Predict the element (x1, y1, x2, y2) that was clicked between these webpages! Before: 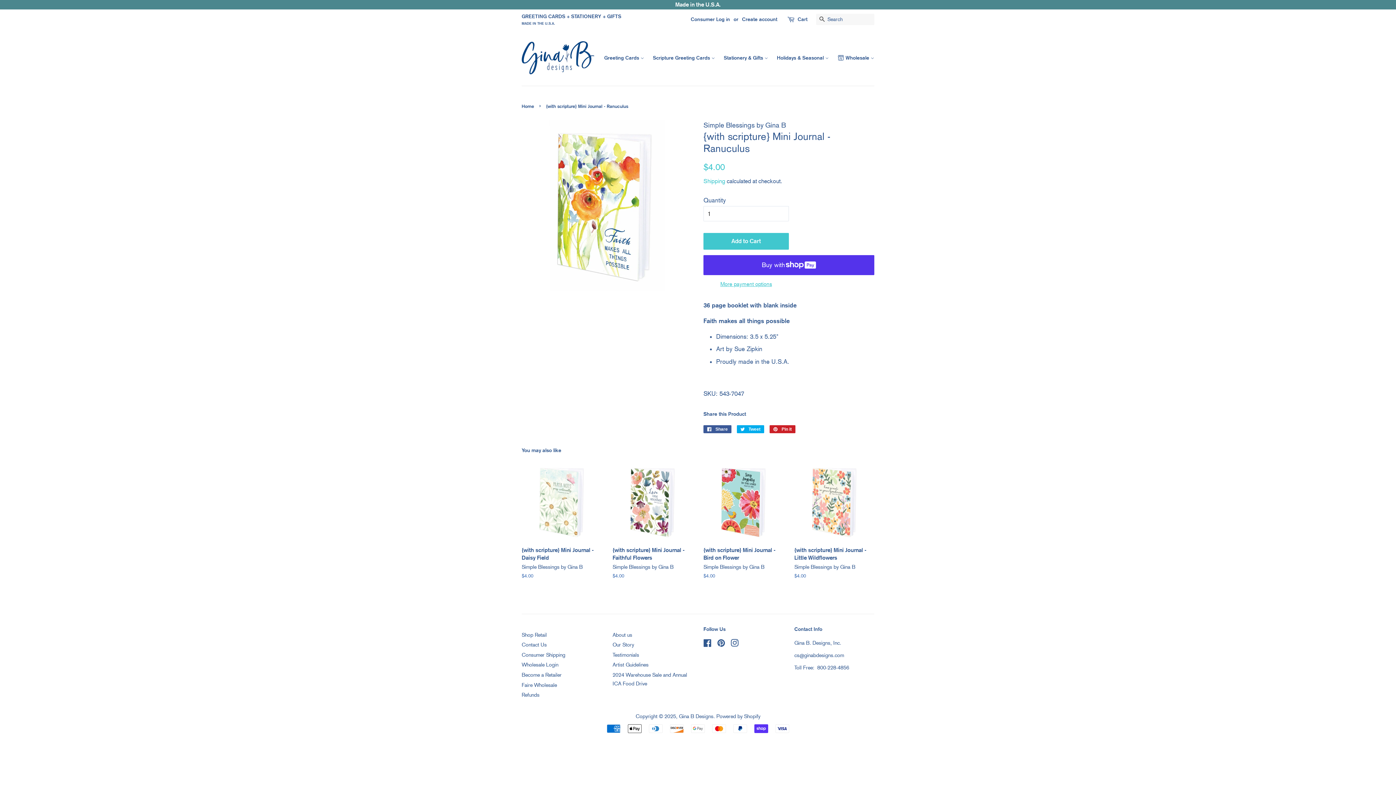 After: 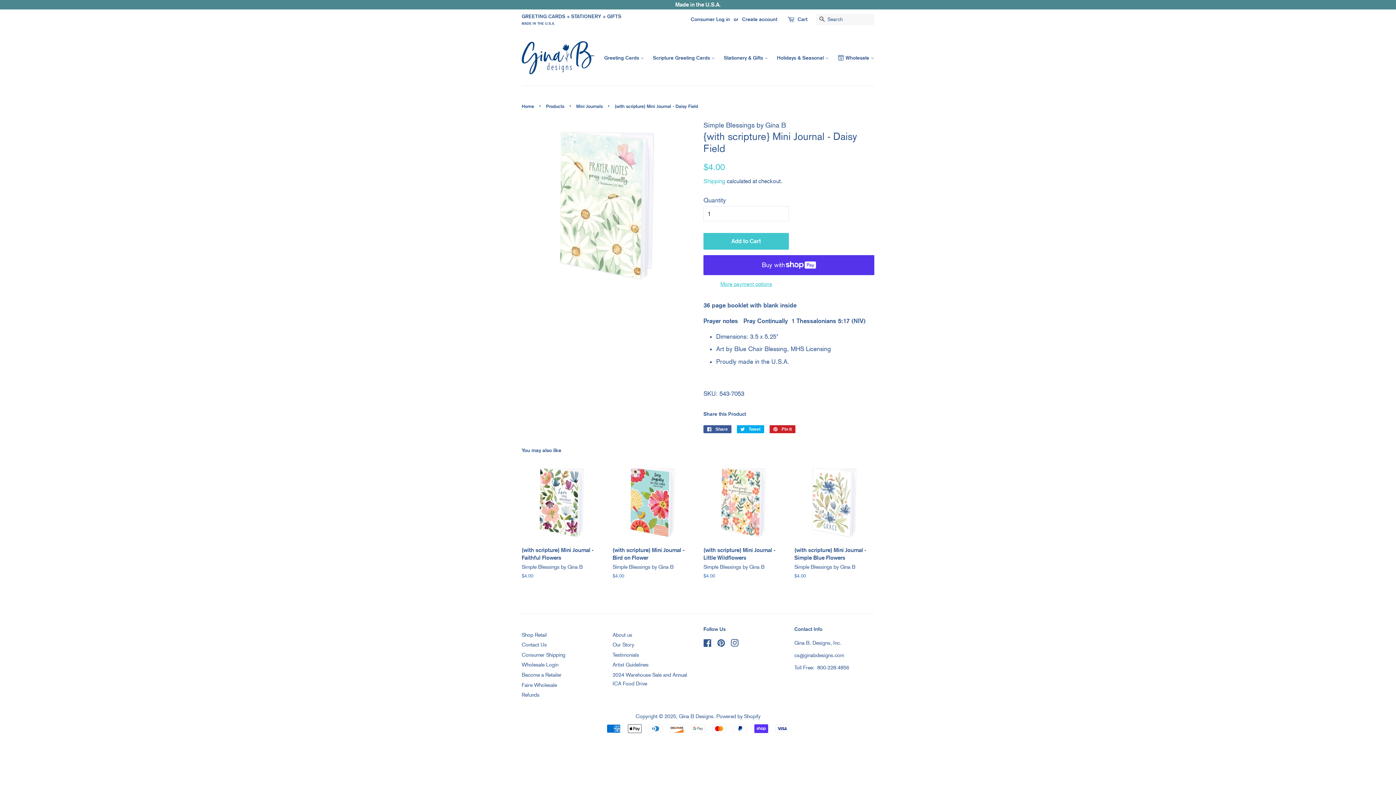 Action: bbox: (521, 462, 601, 592) label: {with scripture} Mini Journal - Daisy Field

Simple Blessings by Gina B

Regular price
$4.00